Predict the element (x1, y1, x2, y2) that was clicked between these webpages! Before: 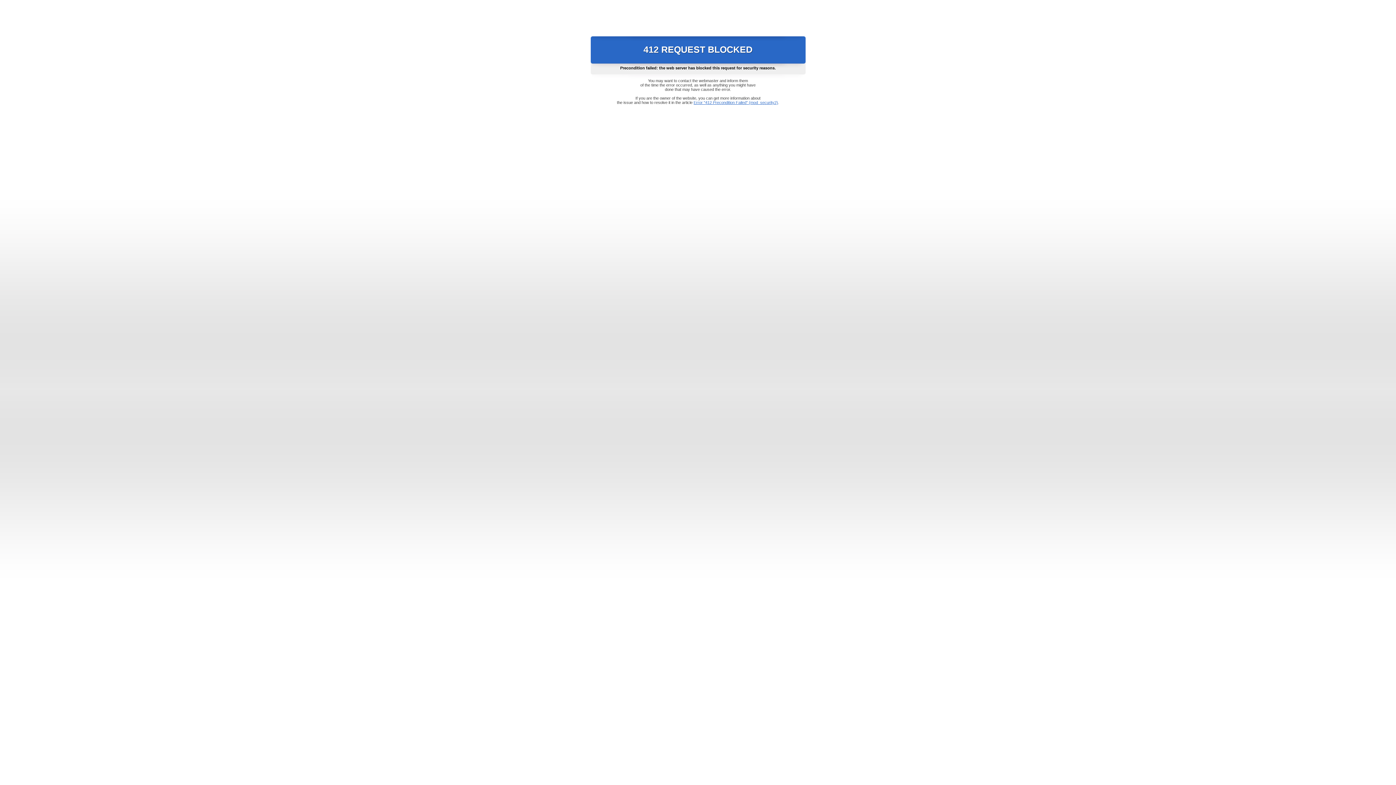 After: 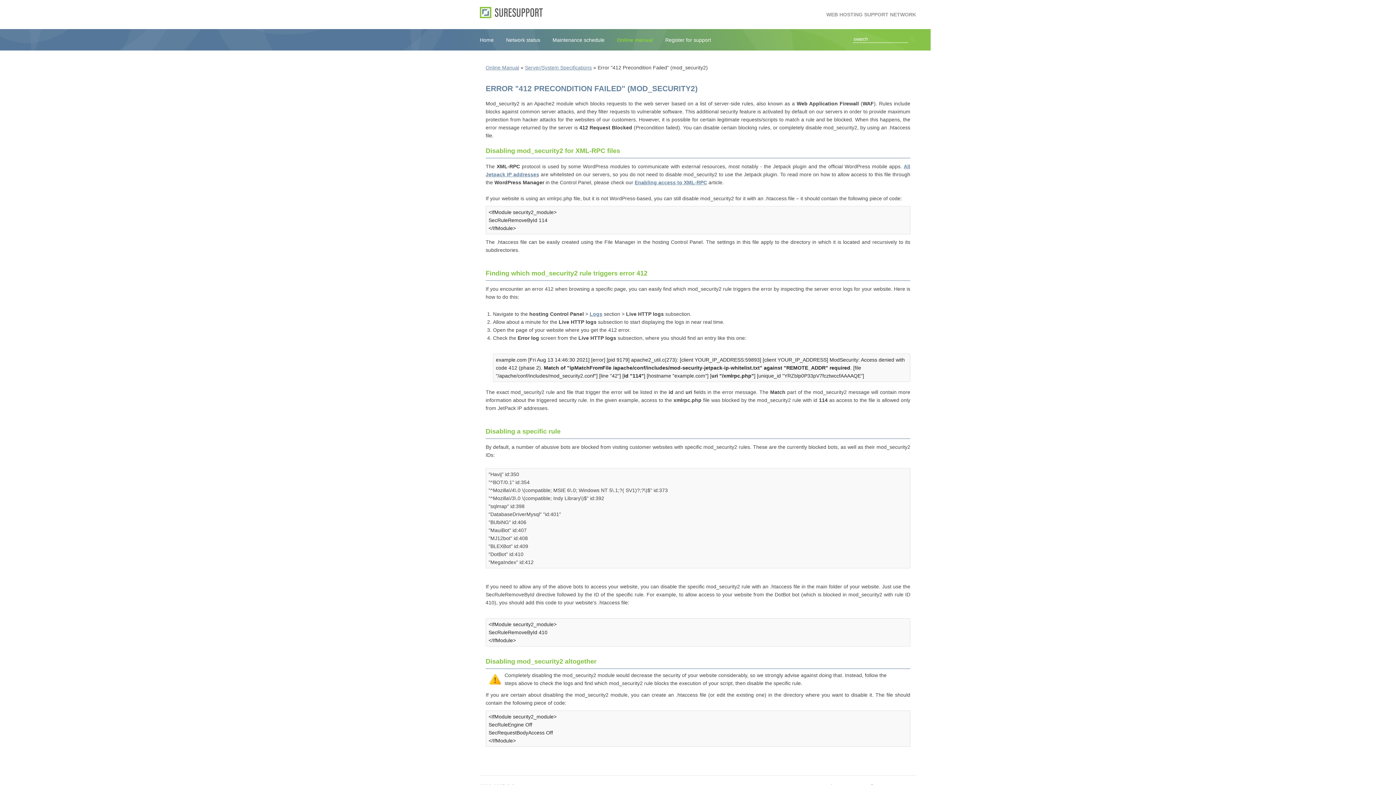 Action: label: Error "412 Precondition Failed" (mod_security2) bbox: (693, 100, 778, 104)